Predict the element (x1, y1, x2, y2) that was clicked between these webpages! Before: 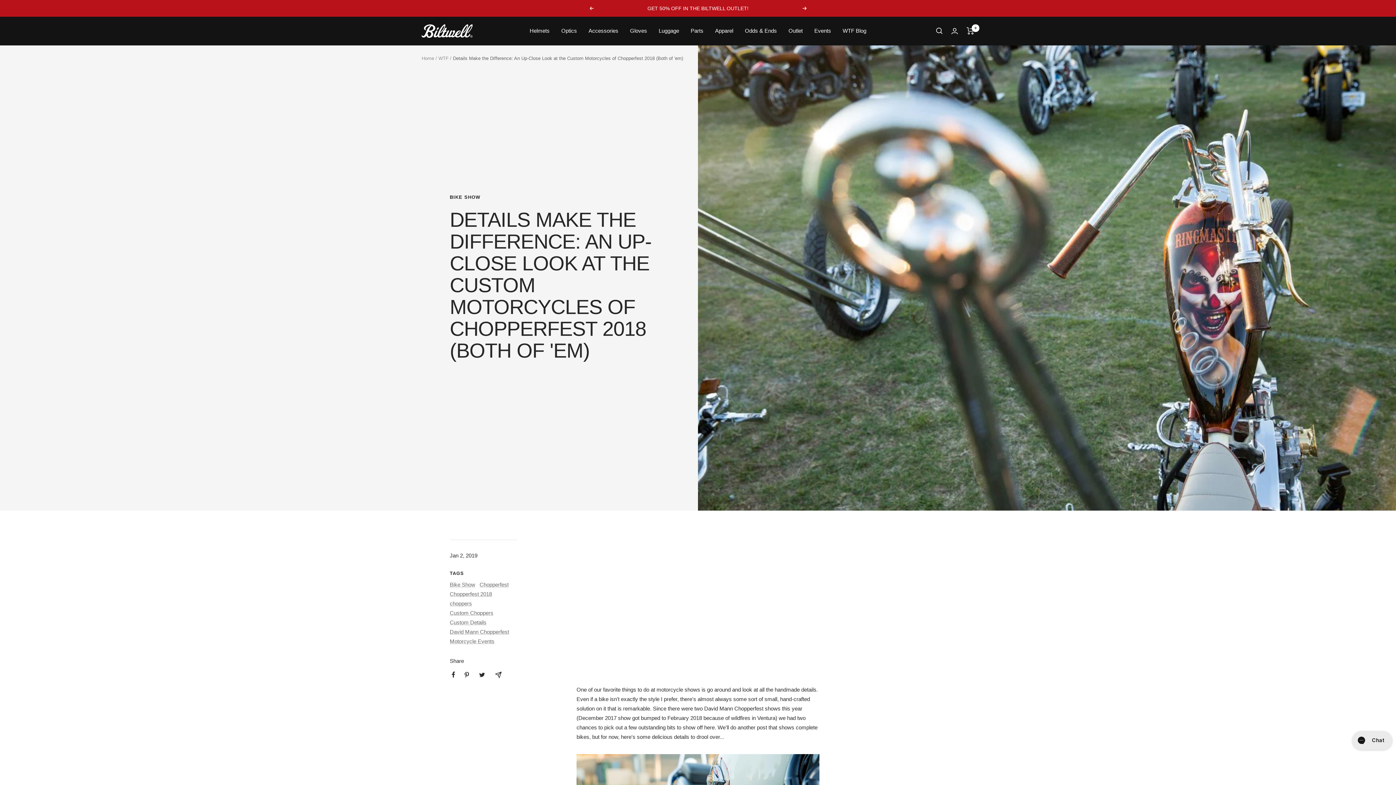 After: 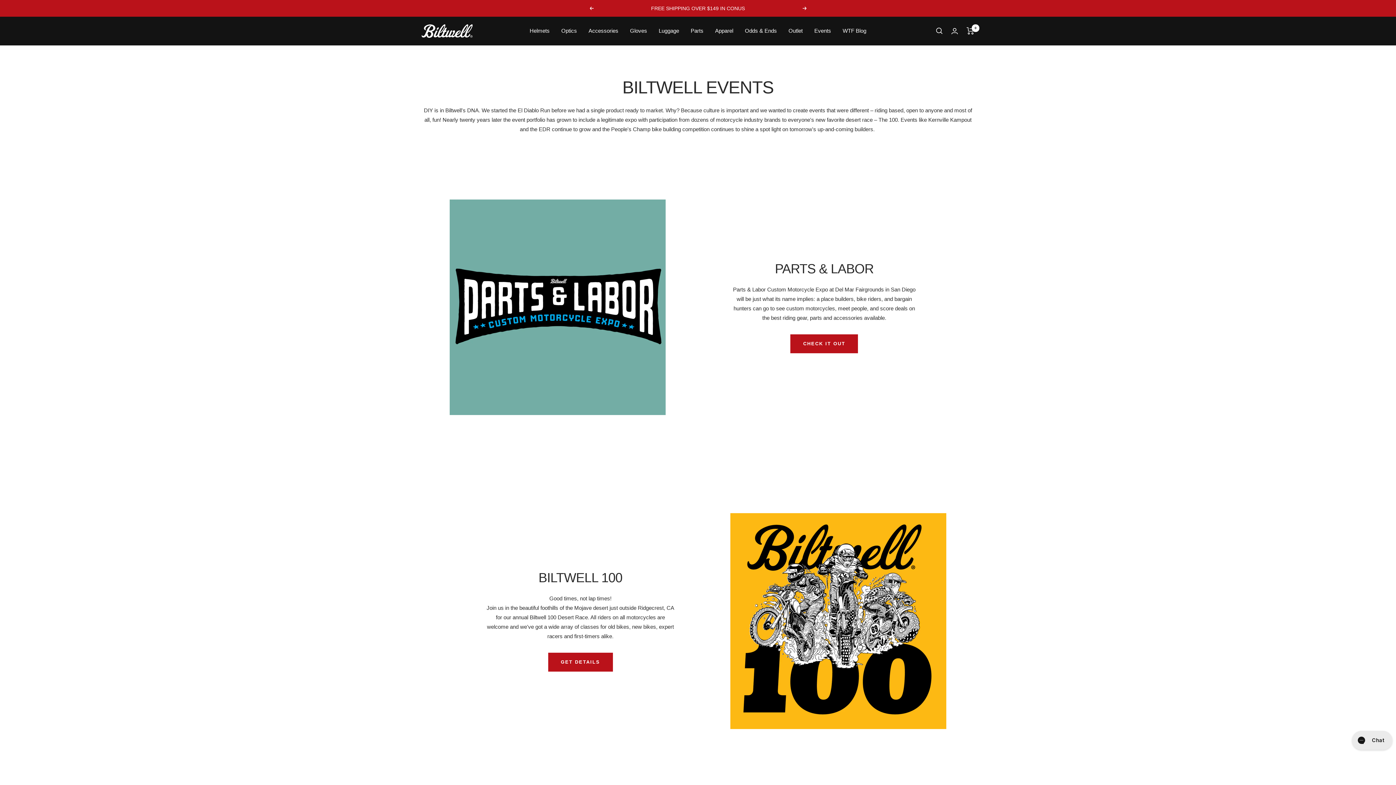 Action: bbox: (814, 26, 831, 35) label: Events